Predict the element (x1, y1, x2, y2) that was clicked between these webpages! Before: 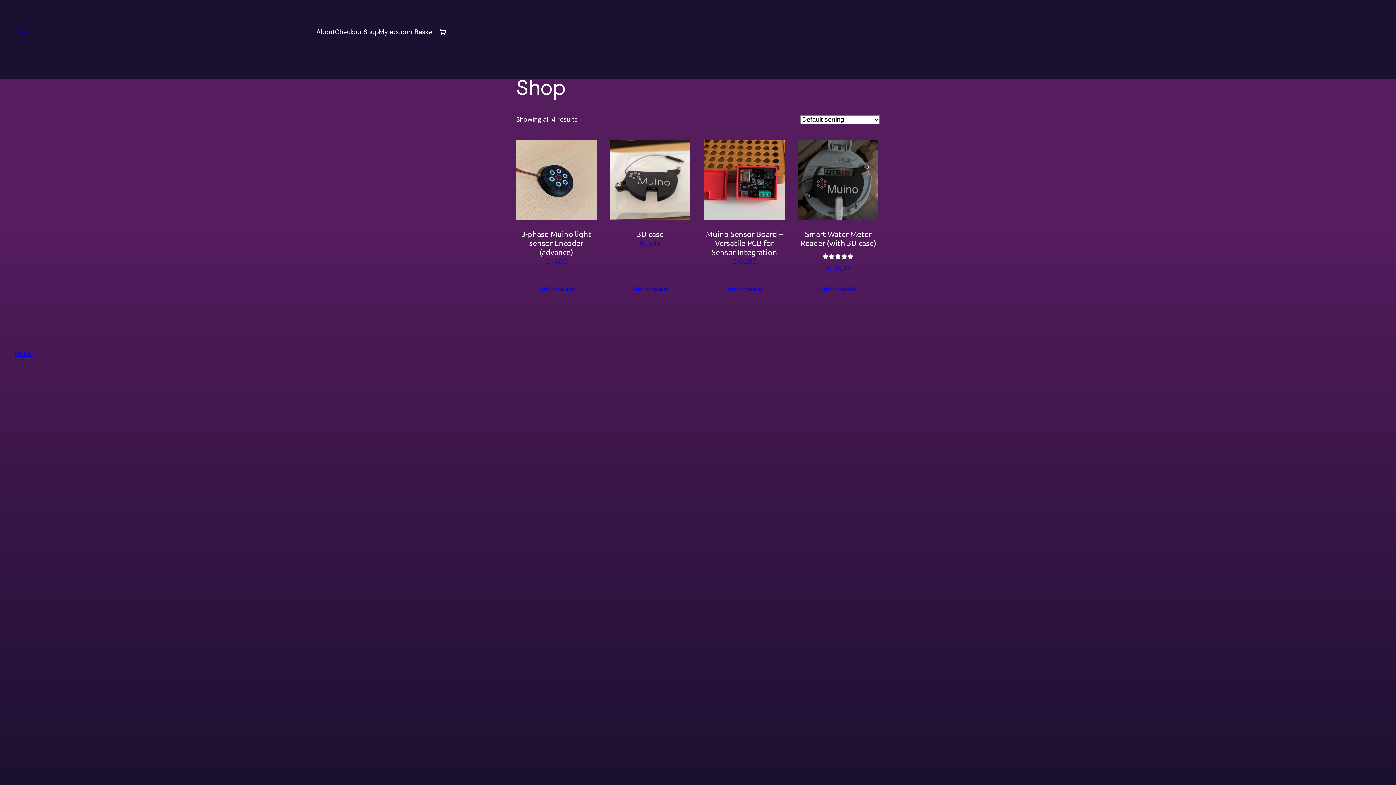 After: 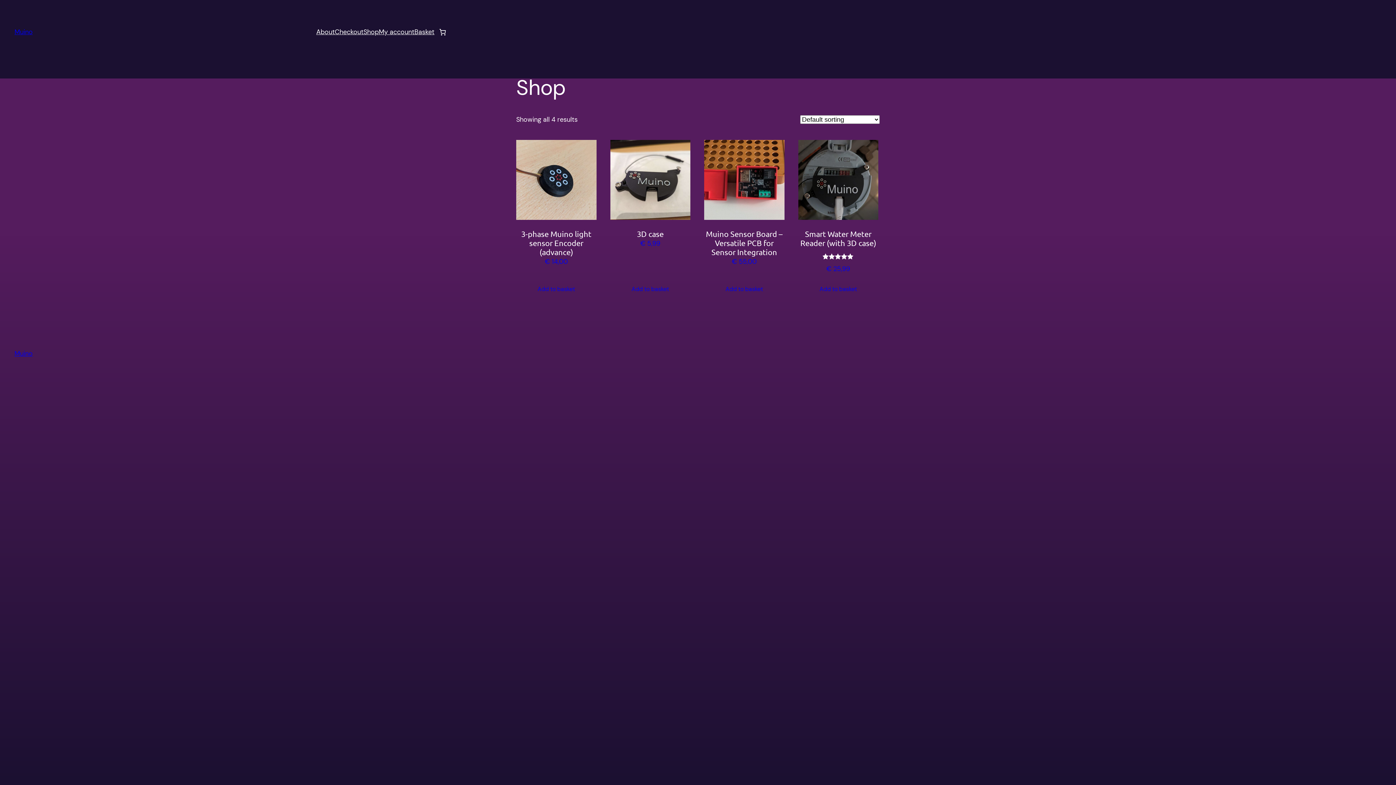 Action: bbox: (14, 349, 32, 358) label: Muino